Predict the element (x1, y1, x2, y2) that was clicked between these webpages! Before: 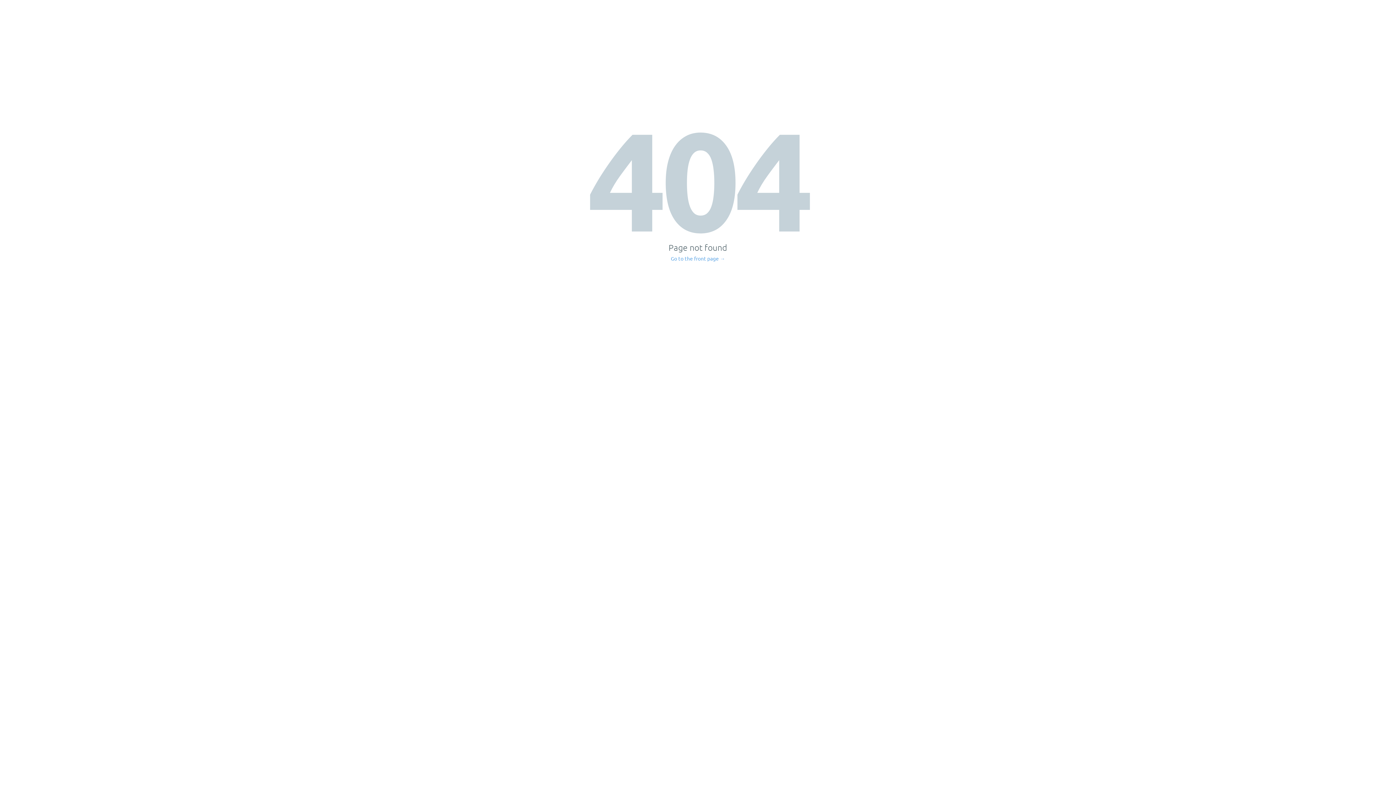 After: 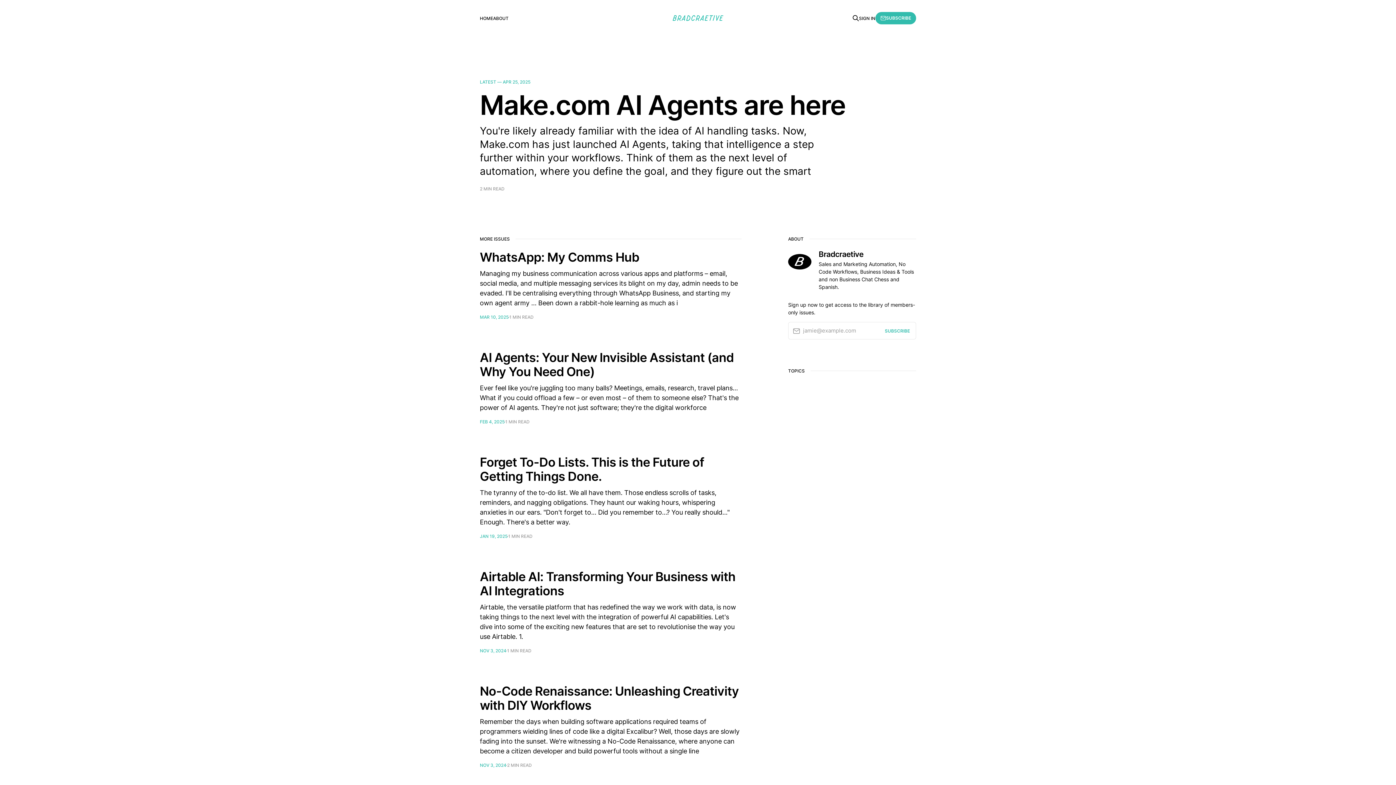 Action: bbox: (671, 256, 725, 261) label: Go to the front page →